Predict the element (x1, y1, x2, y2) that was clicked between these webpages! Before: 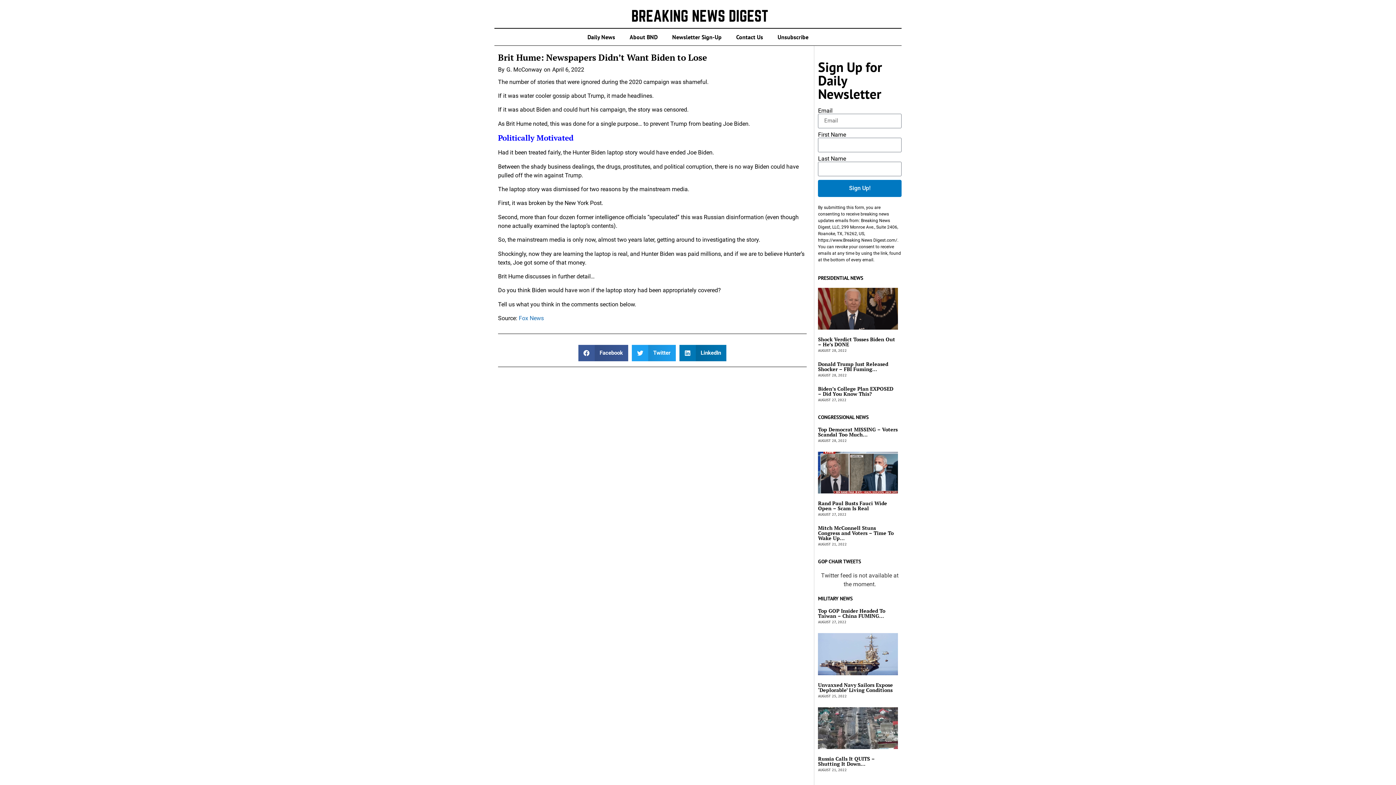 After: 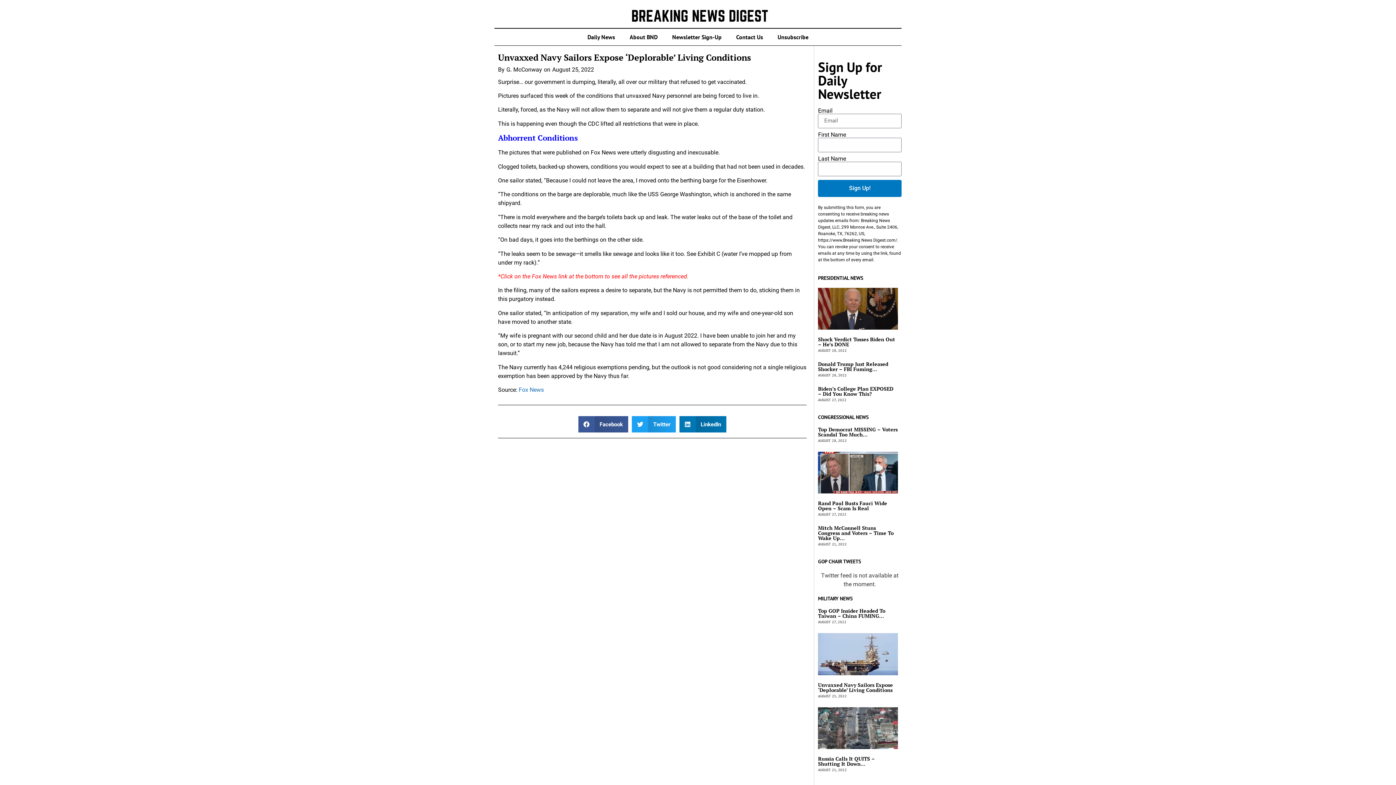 Action: label: Unvaxxed Navy Sailors Expose ‘Deplorable’ Living Conditions bbox: (818, 681, 893, 693)